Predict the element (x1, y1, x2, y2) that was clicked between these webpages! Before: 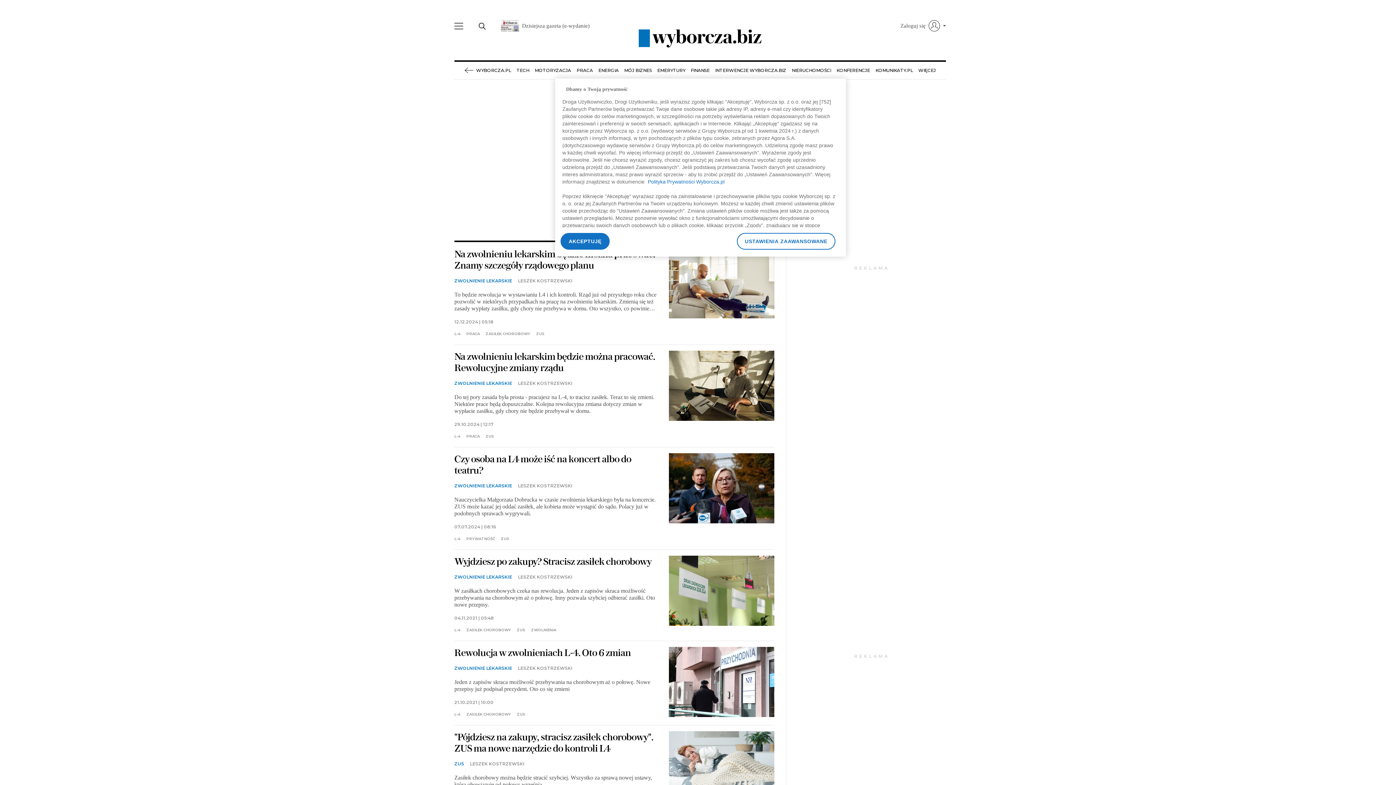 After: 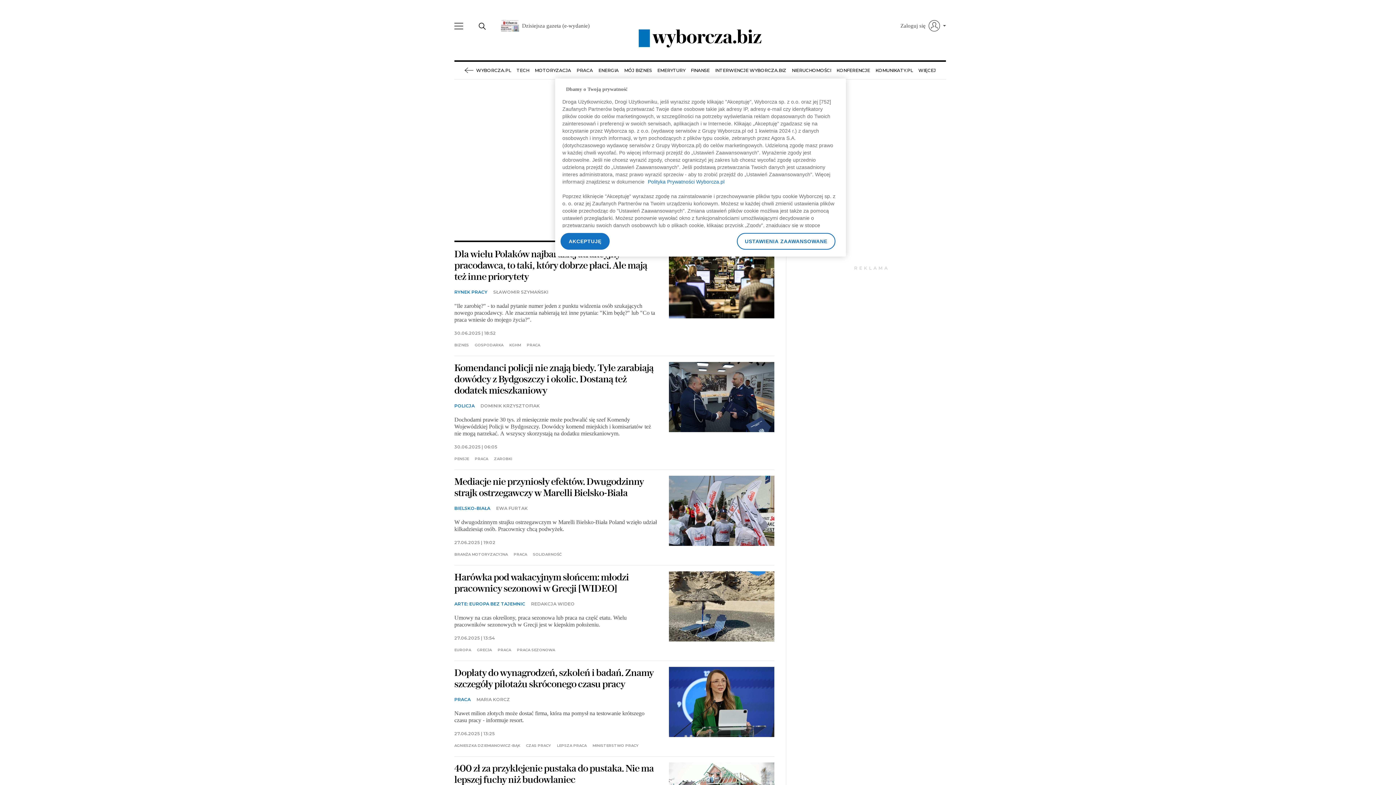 Action: label: PRACA bbox: (466, 434, 479, 438)